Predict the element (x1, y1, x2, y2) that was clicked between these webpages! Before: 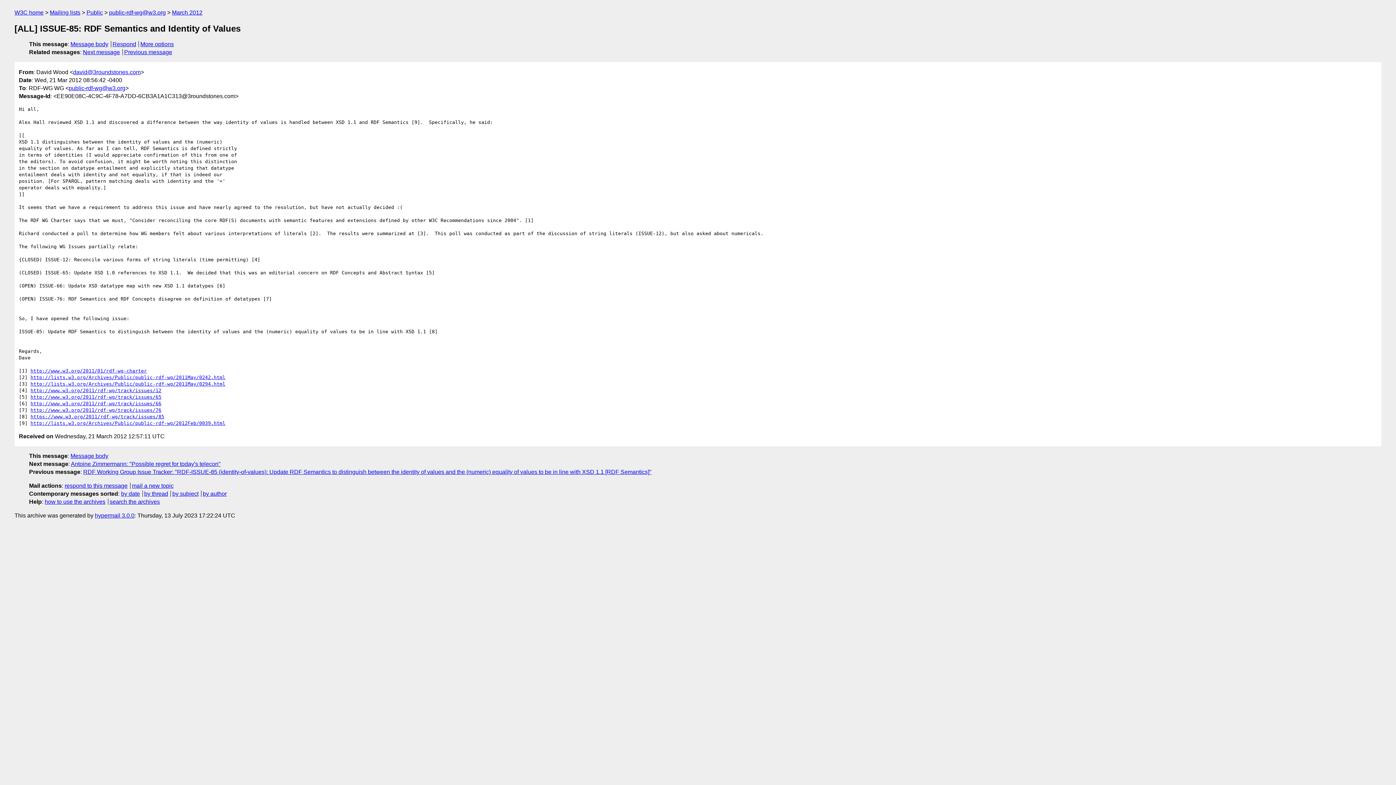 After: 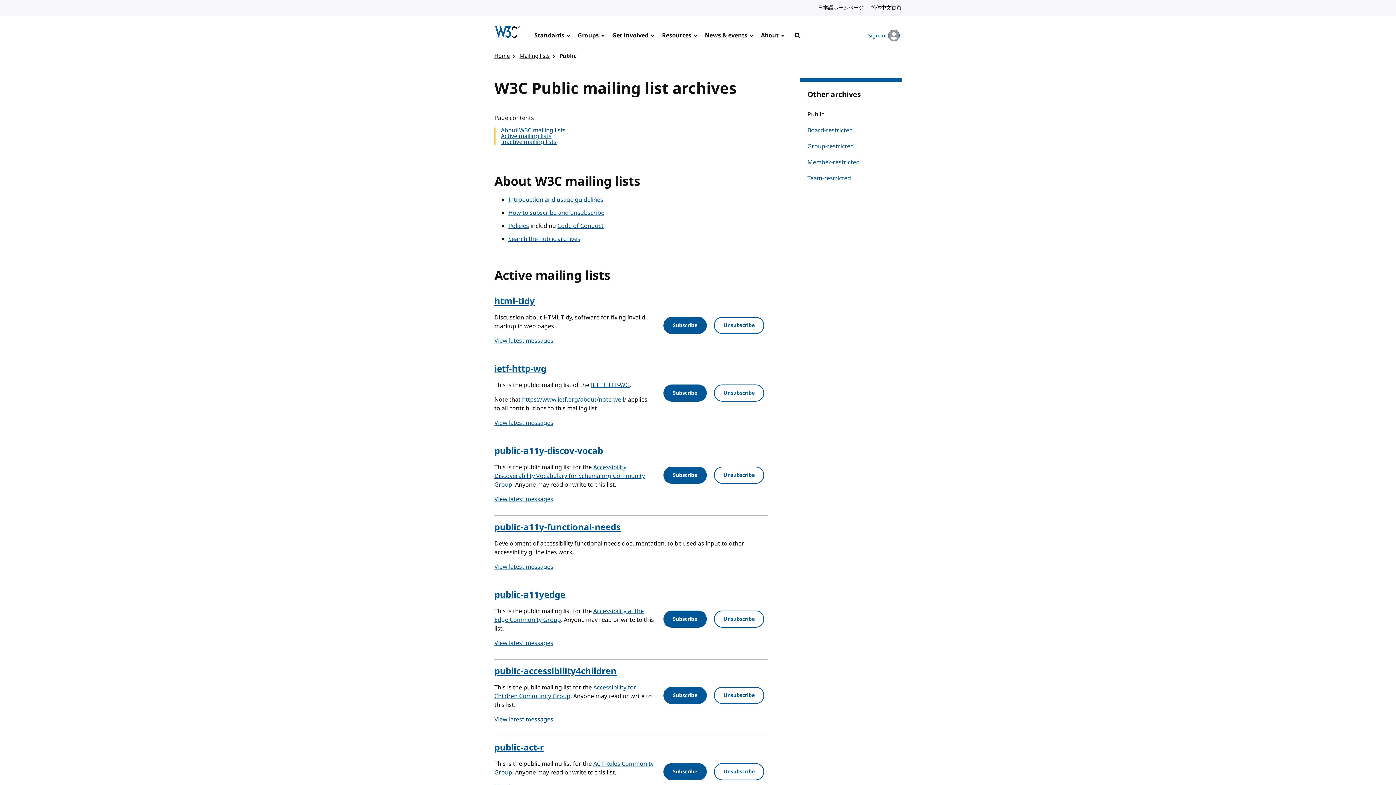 Action: label: Public bbox: (86, 9, 102, 15)